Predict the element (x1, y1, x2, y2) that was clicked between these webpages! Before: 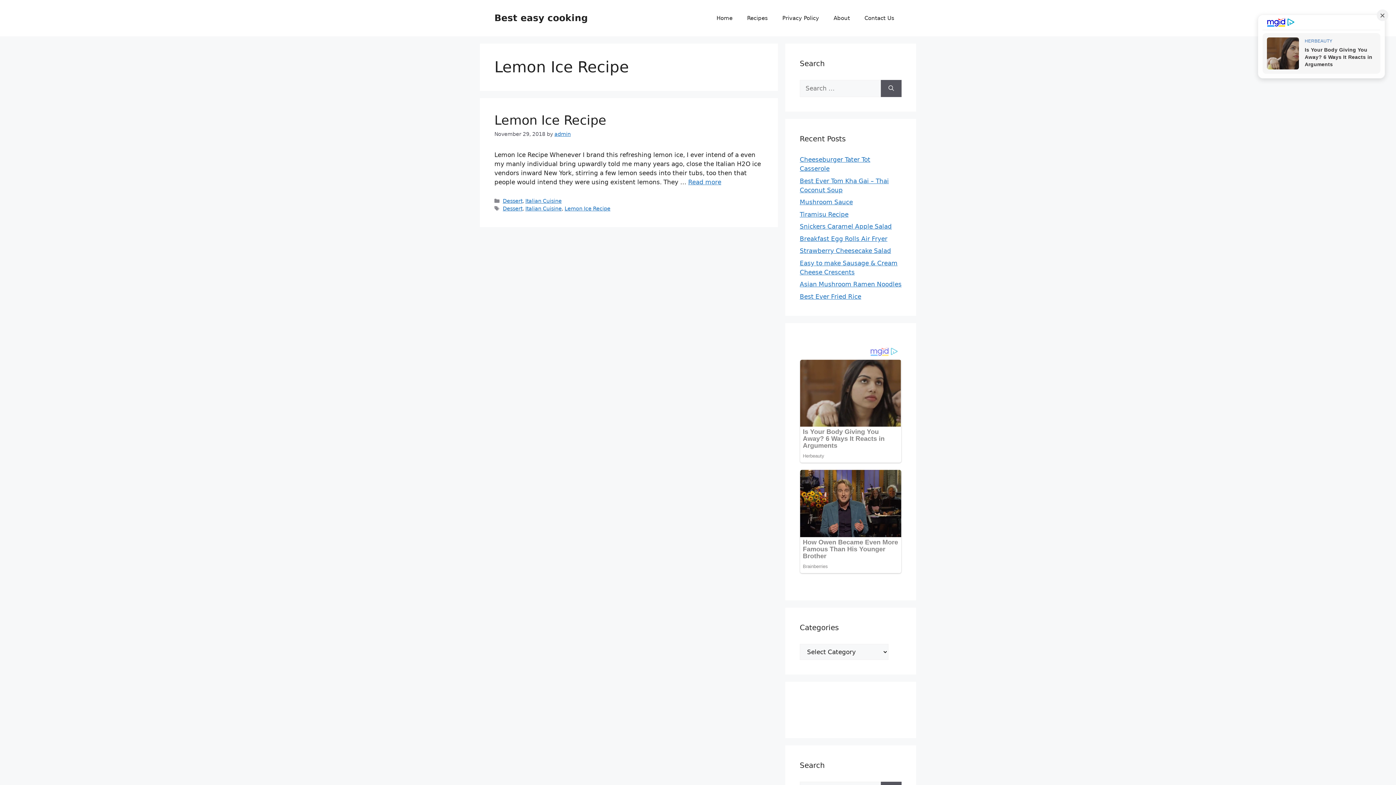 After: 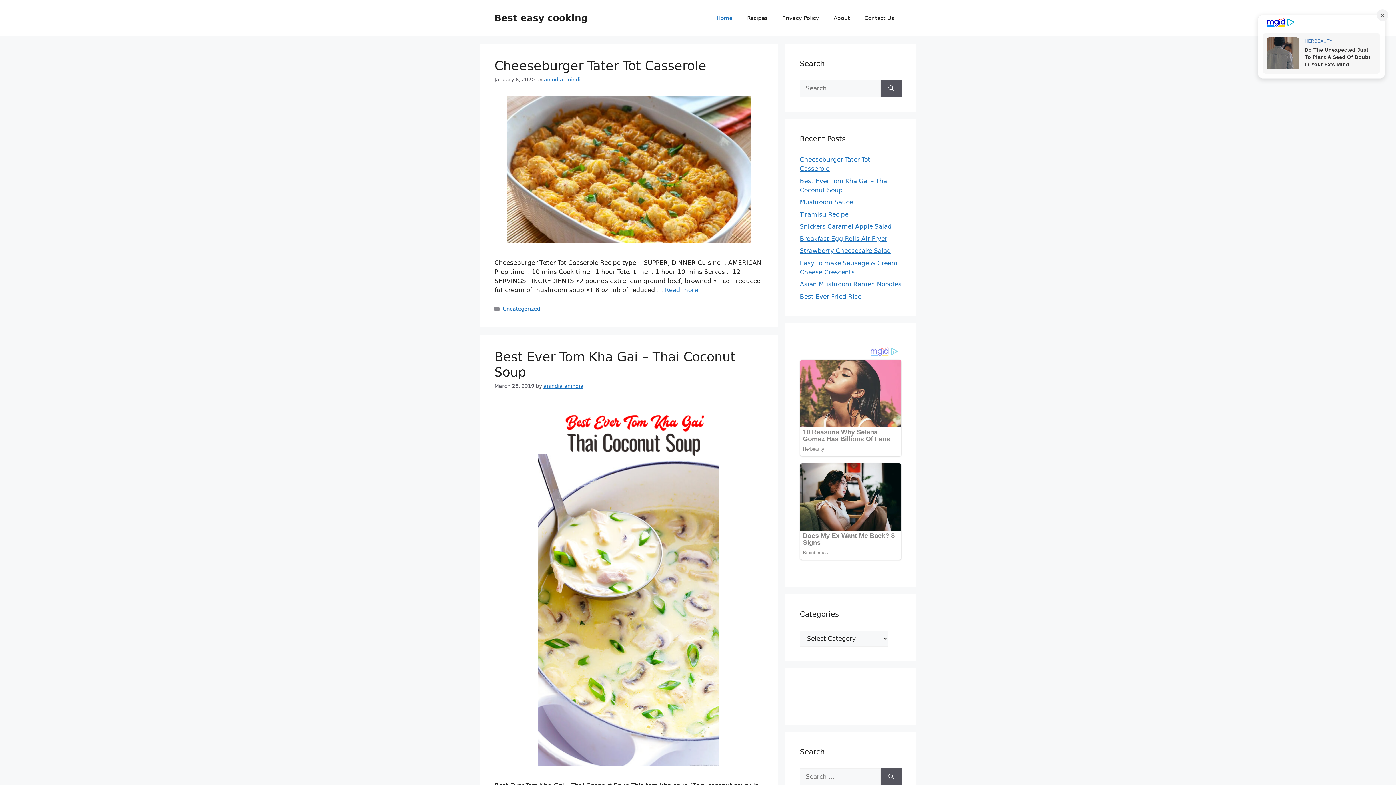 Action: label: Best easy cooking bbox: (494, 12, 588, 23)